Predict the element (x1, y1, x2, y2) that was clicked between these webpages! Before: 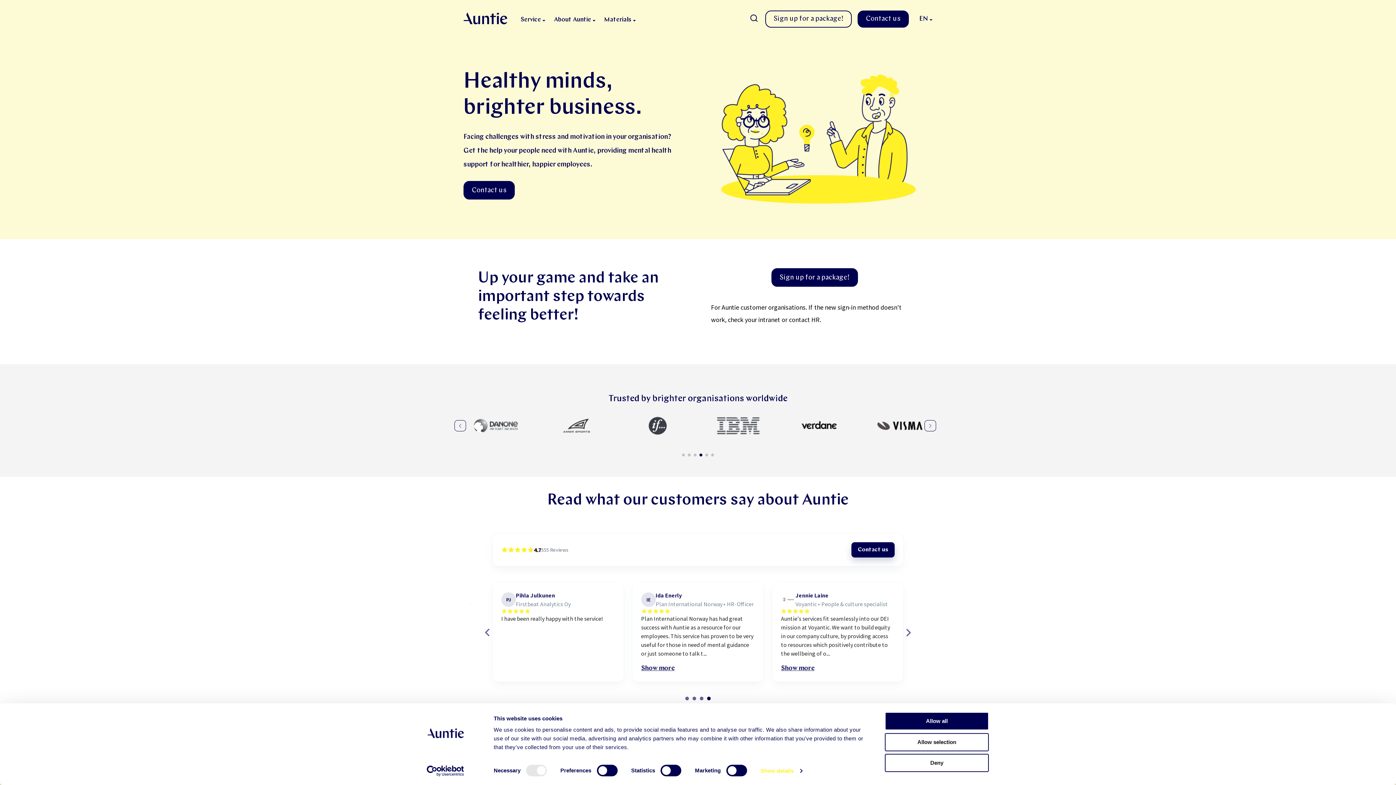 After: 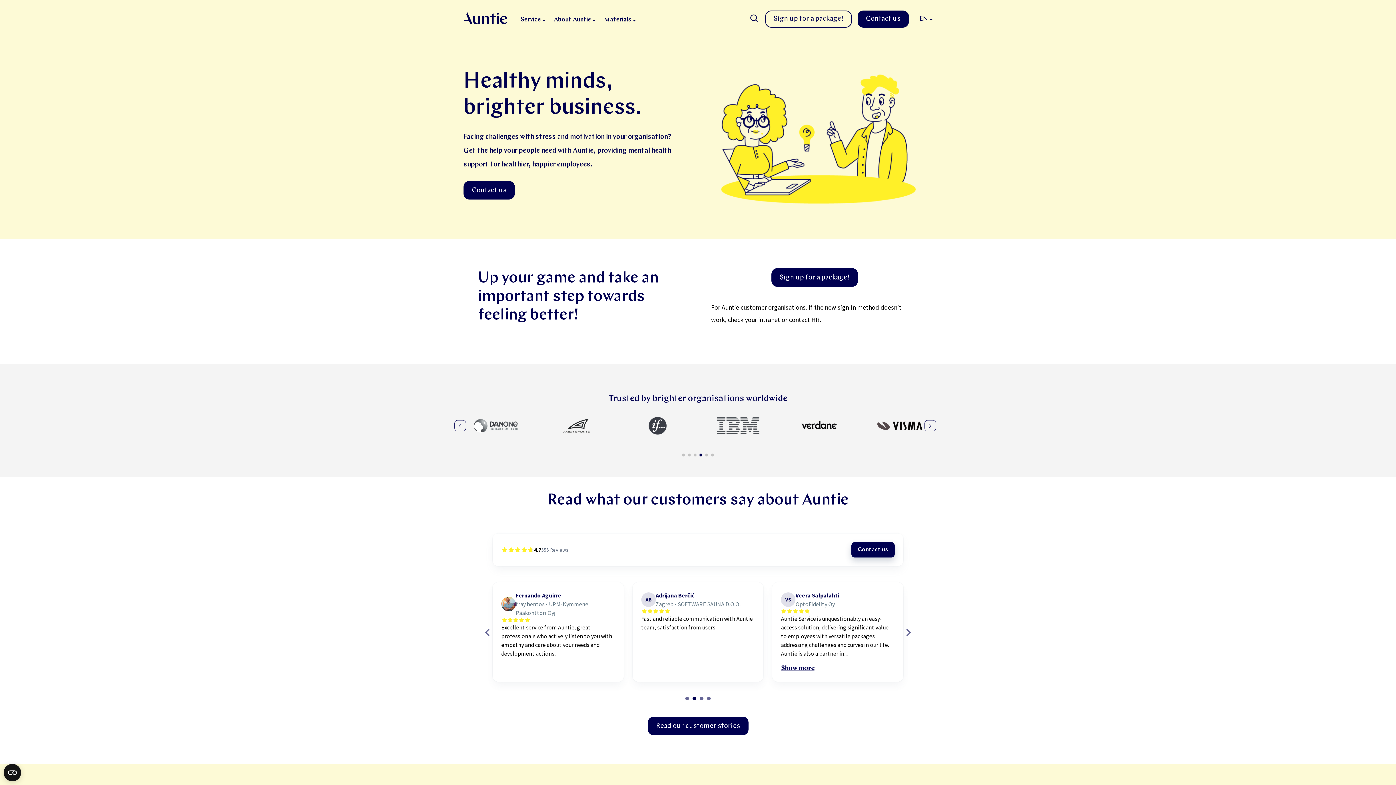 Action: label: Allow selection bbox: (885, 733, 989, 751)